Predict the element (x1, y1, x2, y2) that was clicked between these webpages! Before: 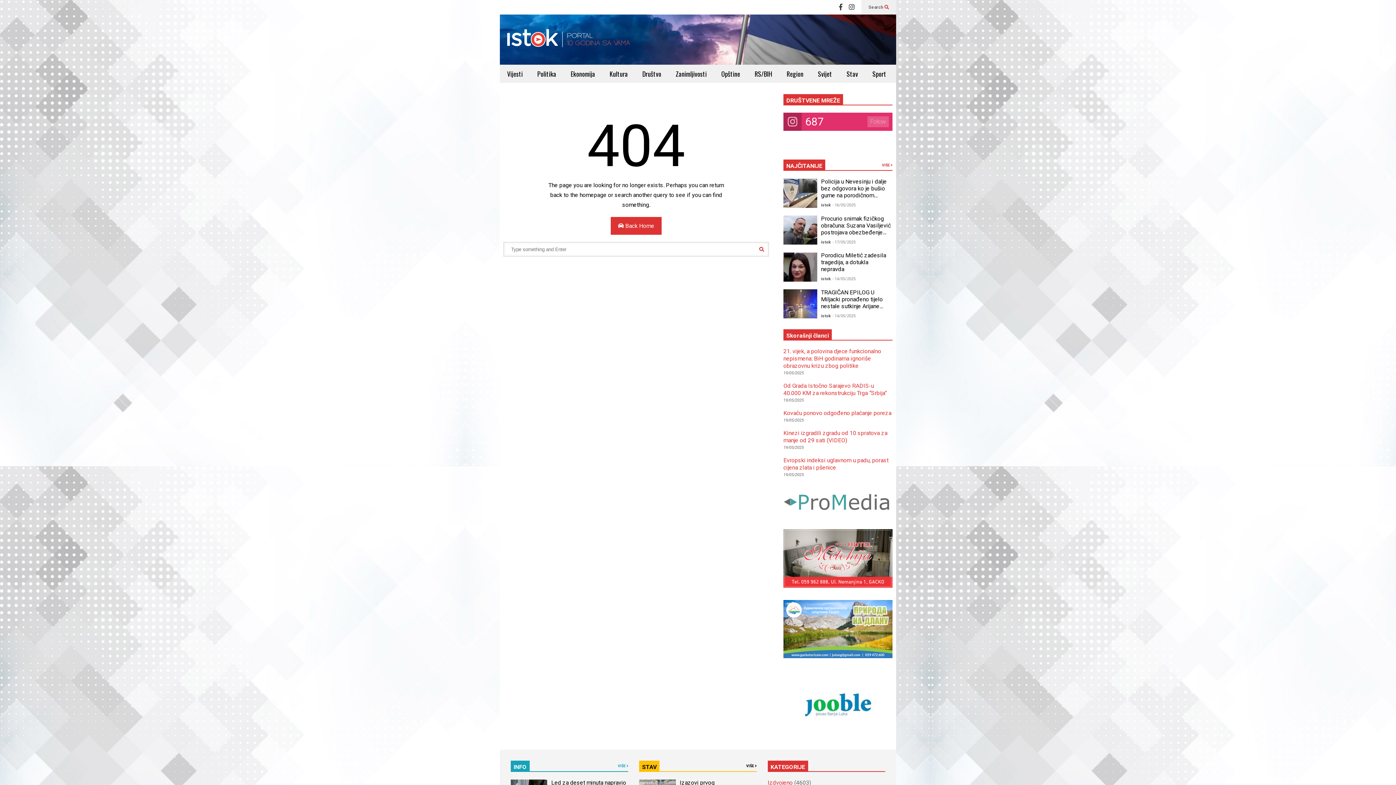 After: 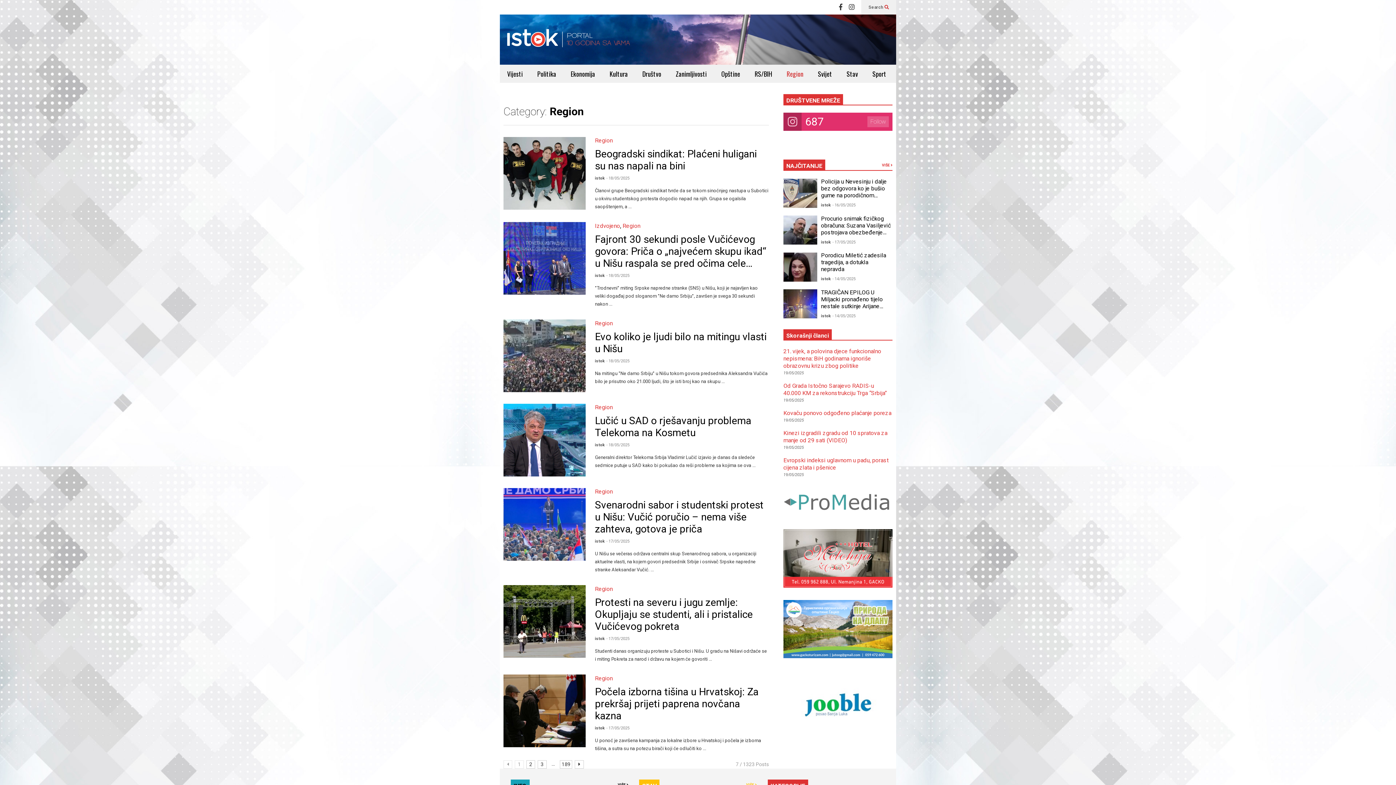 Action: label: Region bbox: (779, 64, 810, 82)